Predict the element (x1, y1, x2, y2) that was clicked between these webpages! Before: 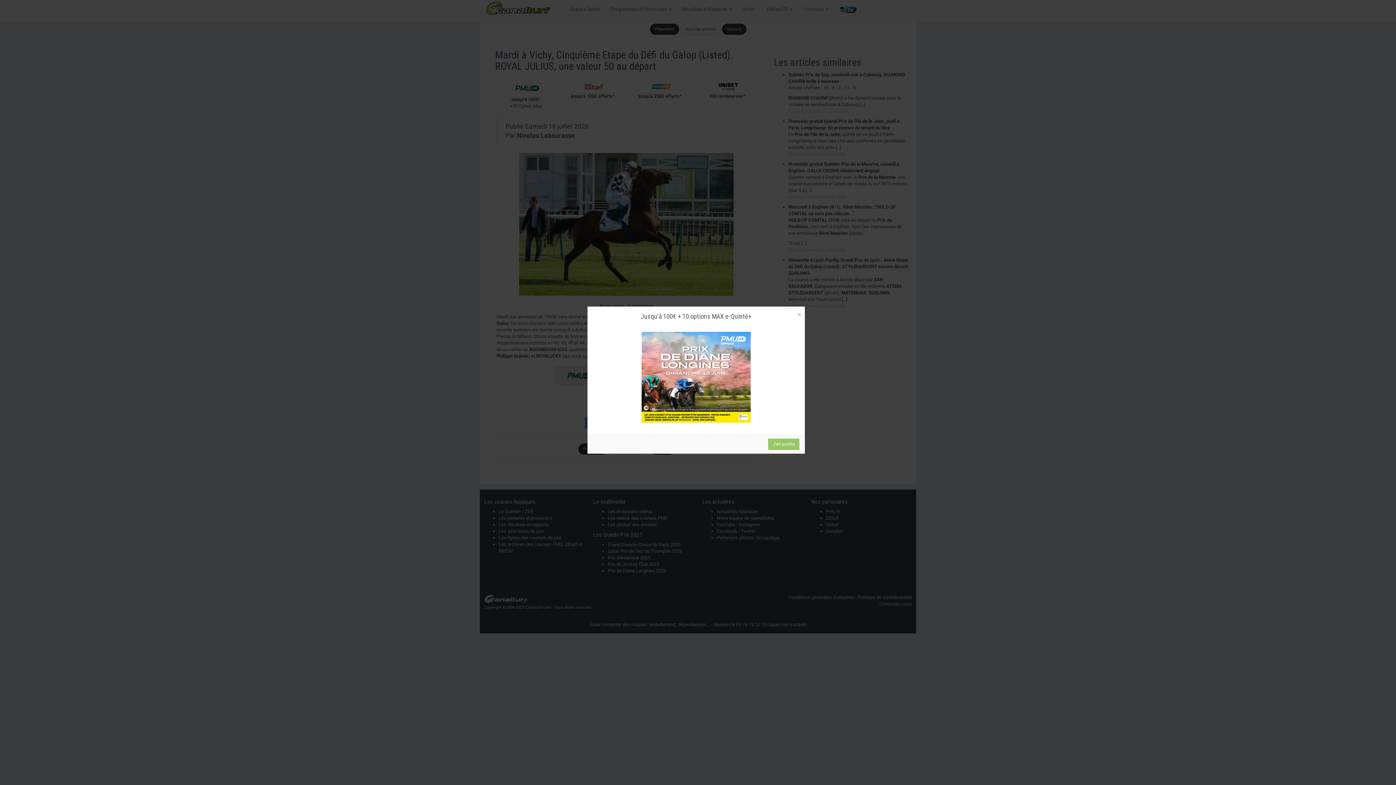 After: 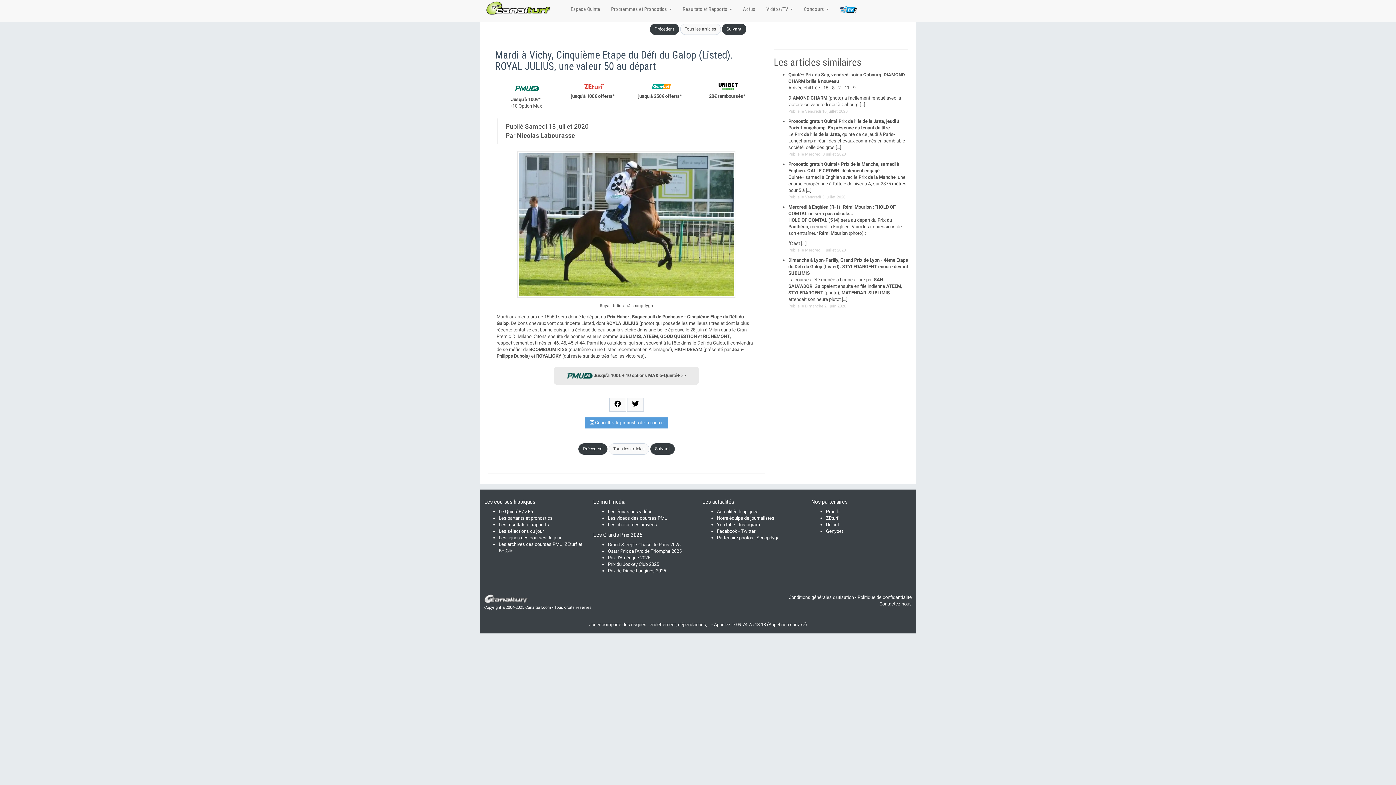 Action: bbox: (797, 311, 801, 319) label: Close